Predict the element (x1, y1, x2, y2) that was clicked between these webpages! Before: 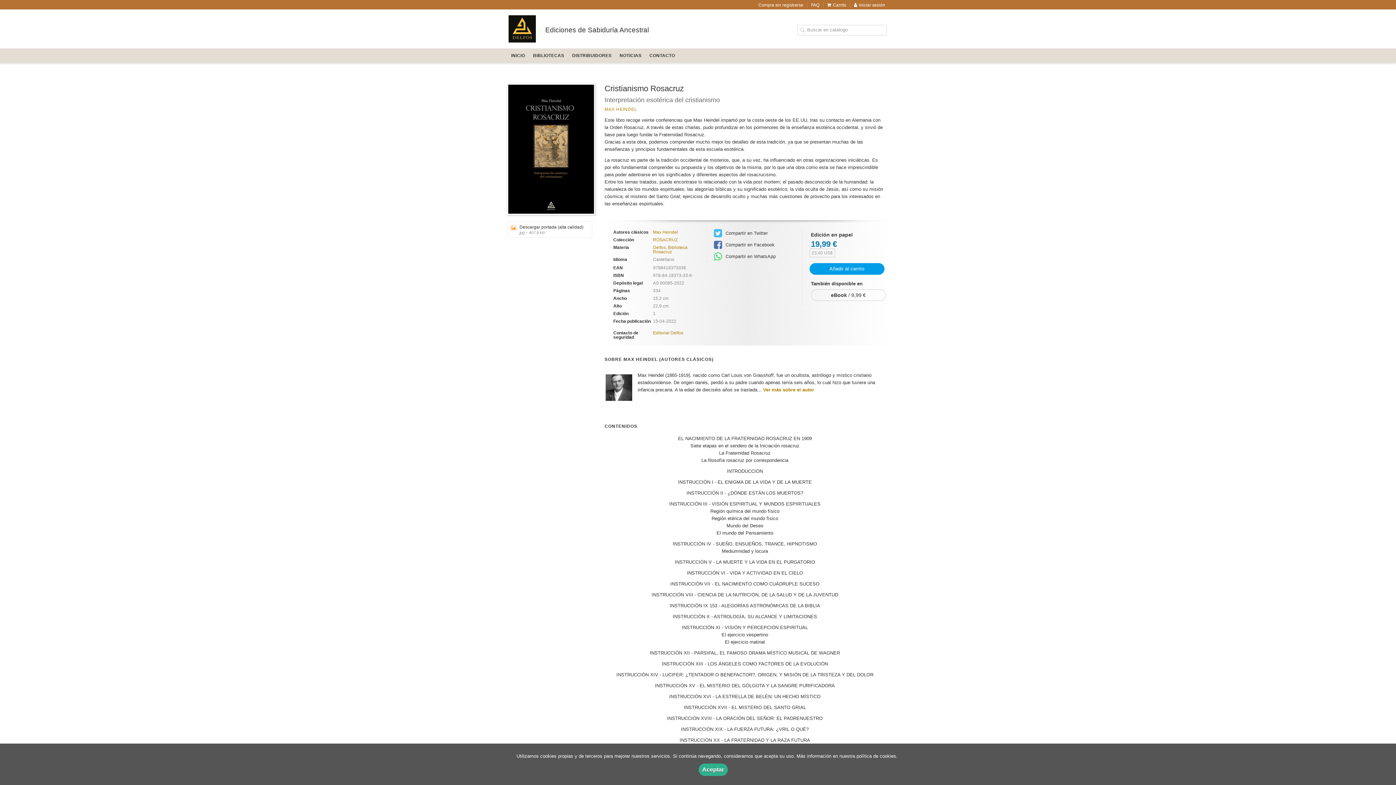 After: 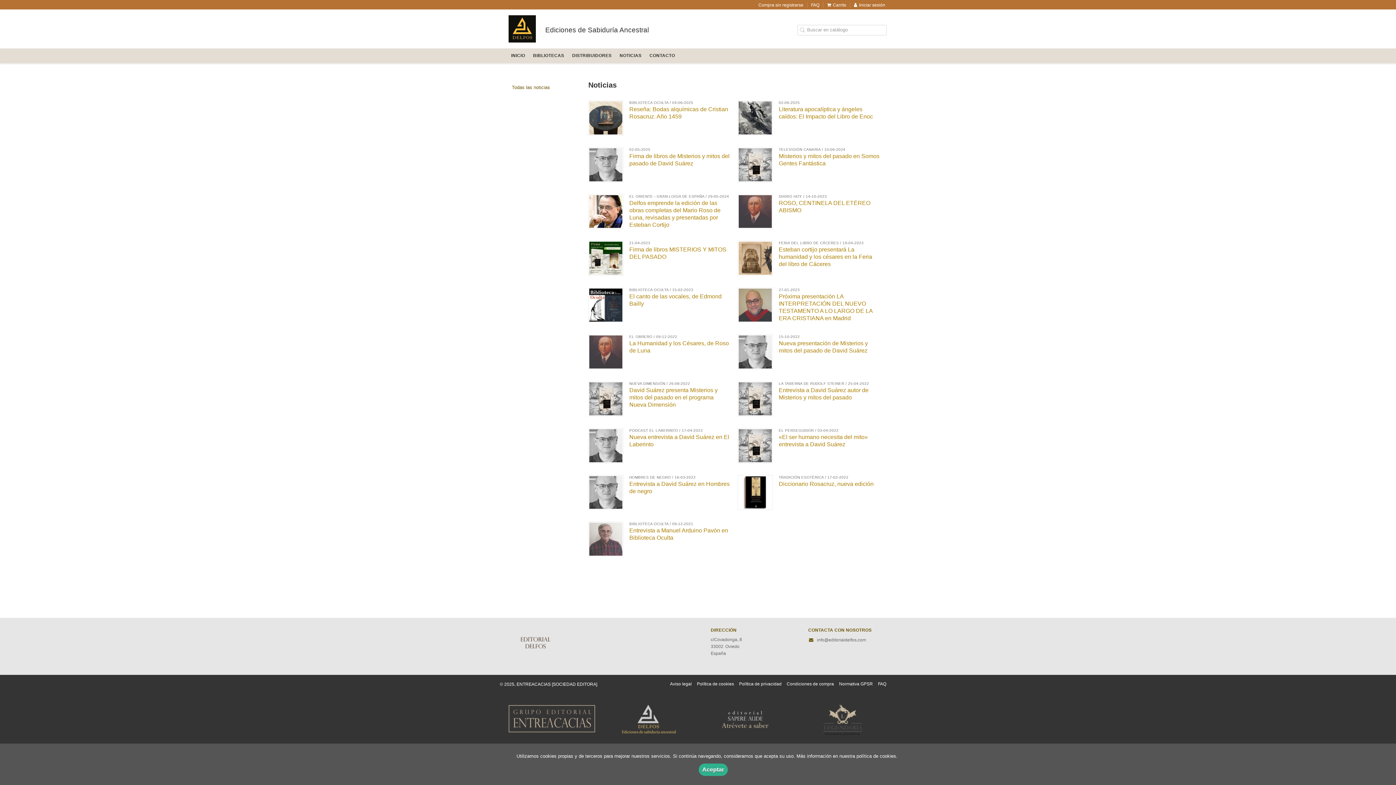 Action: label: NOTICIAS bbox: (619, 48, 642, 63)